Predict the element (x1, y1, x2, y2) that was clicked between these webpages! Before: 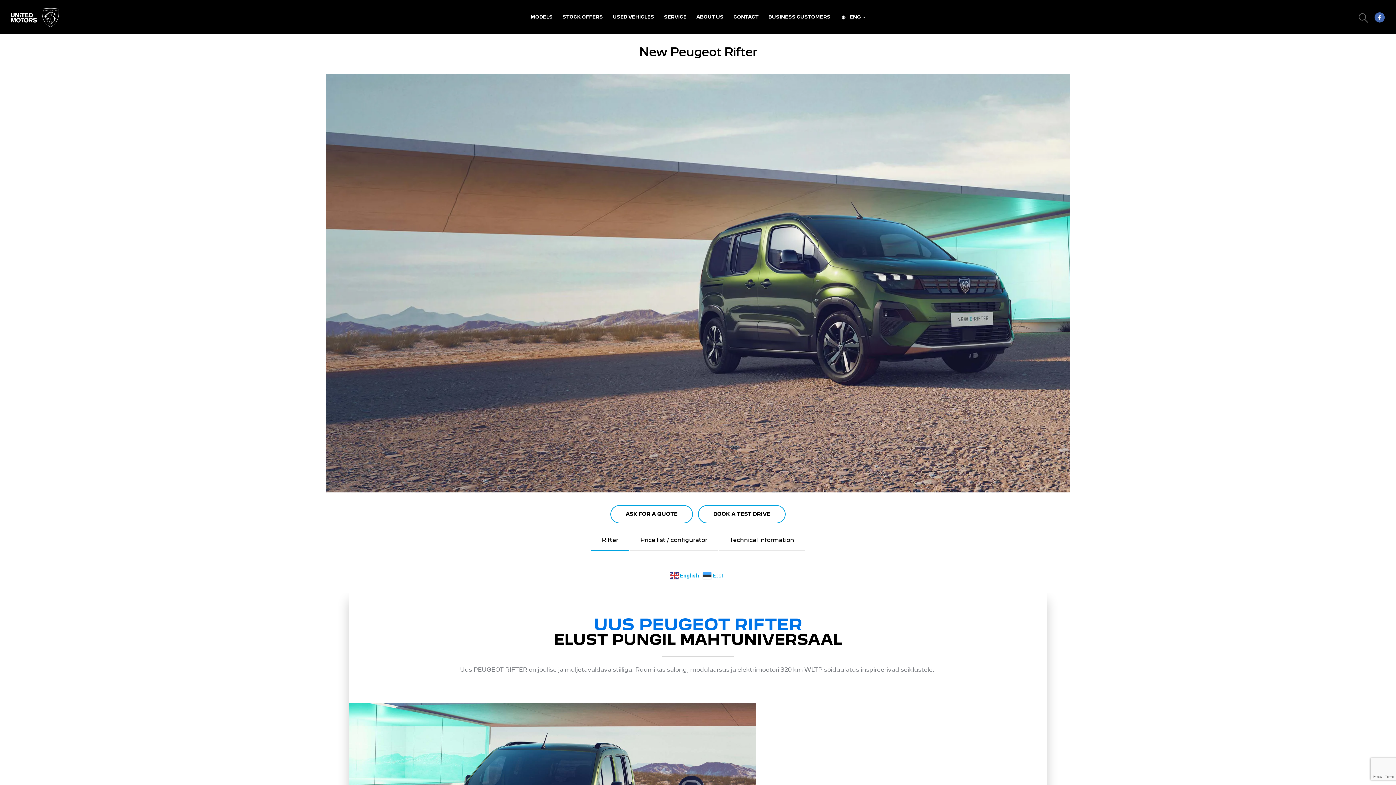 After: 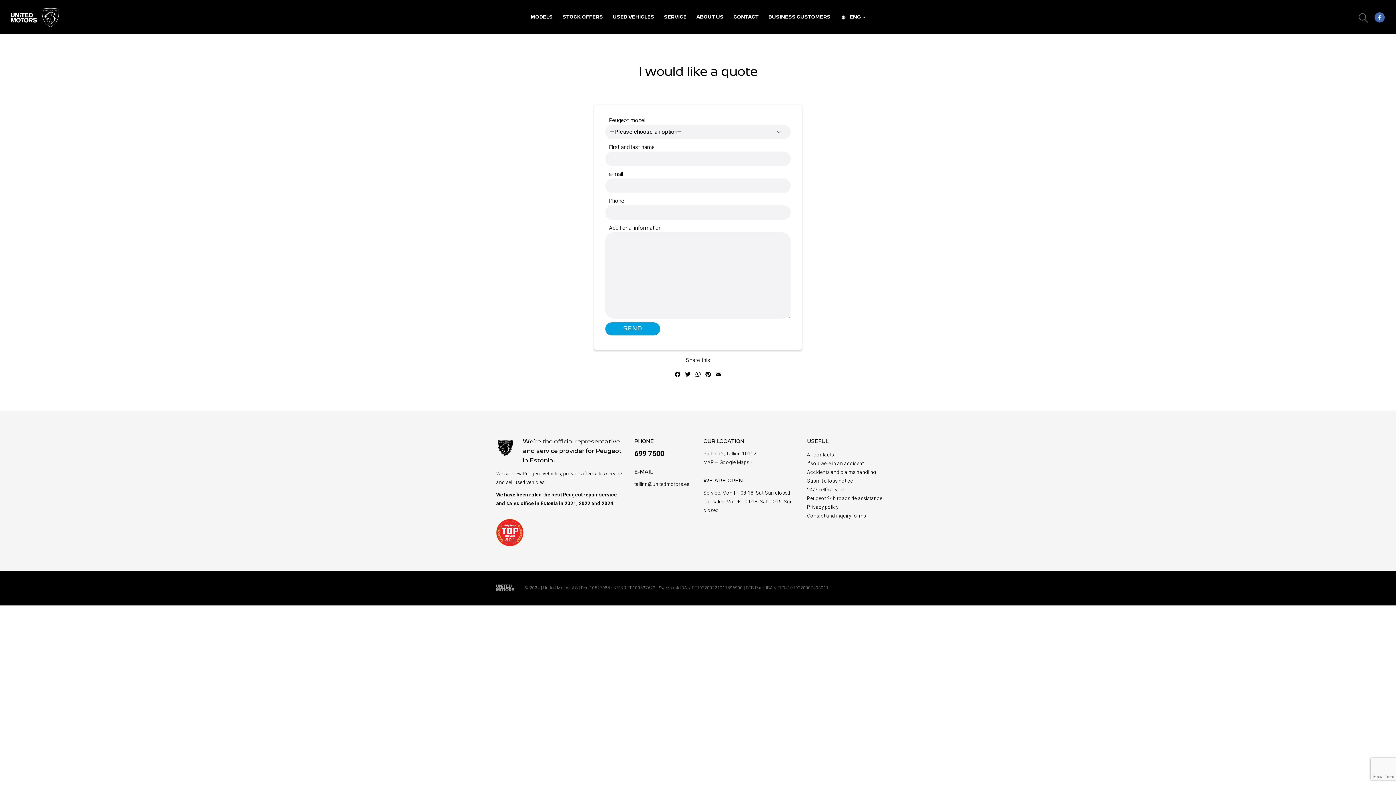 Action: label: ASK FOR A QUOTE bbox: (610, 505, 693, 523)